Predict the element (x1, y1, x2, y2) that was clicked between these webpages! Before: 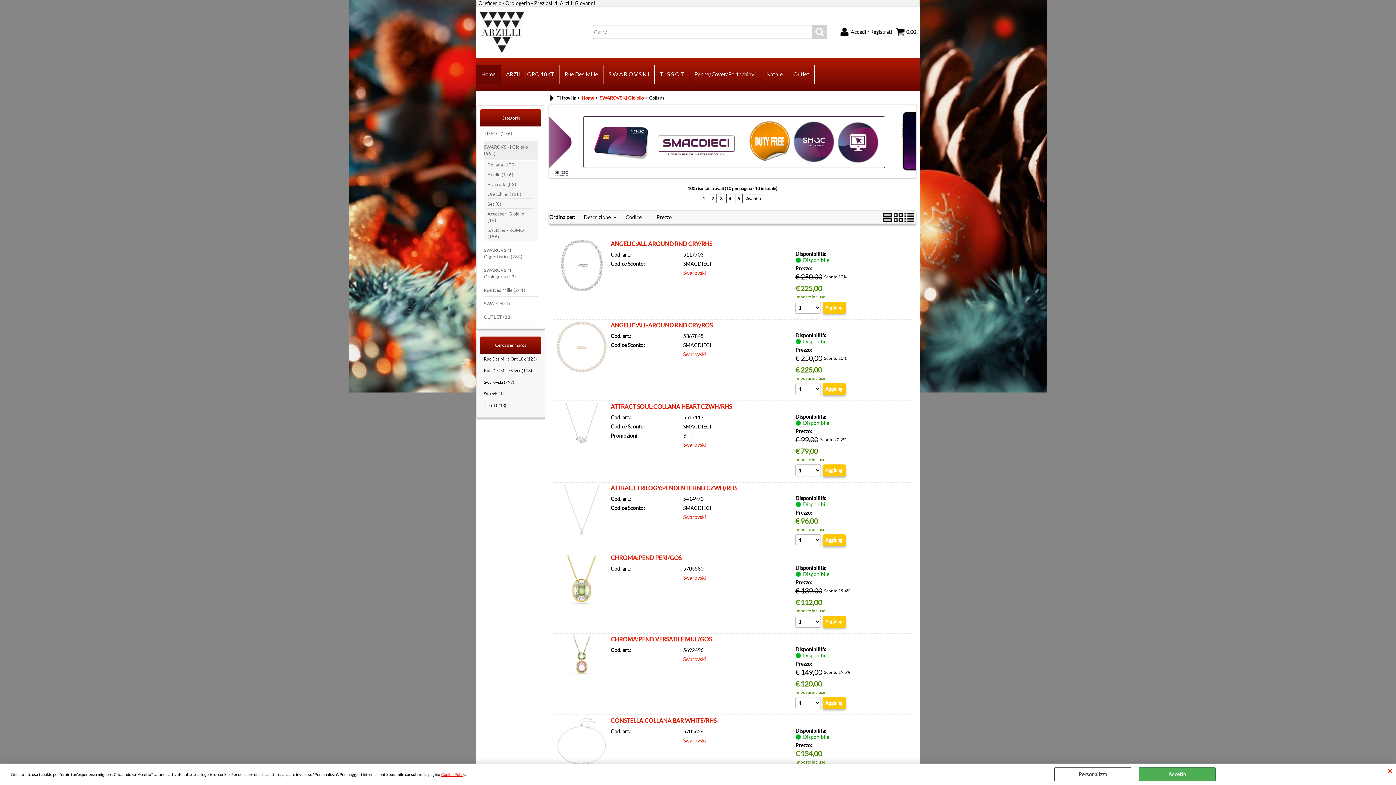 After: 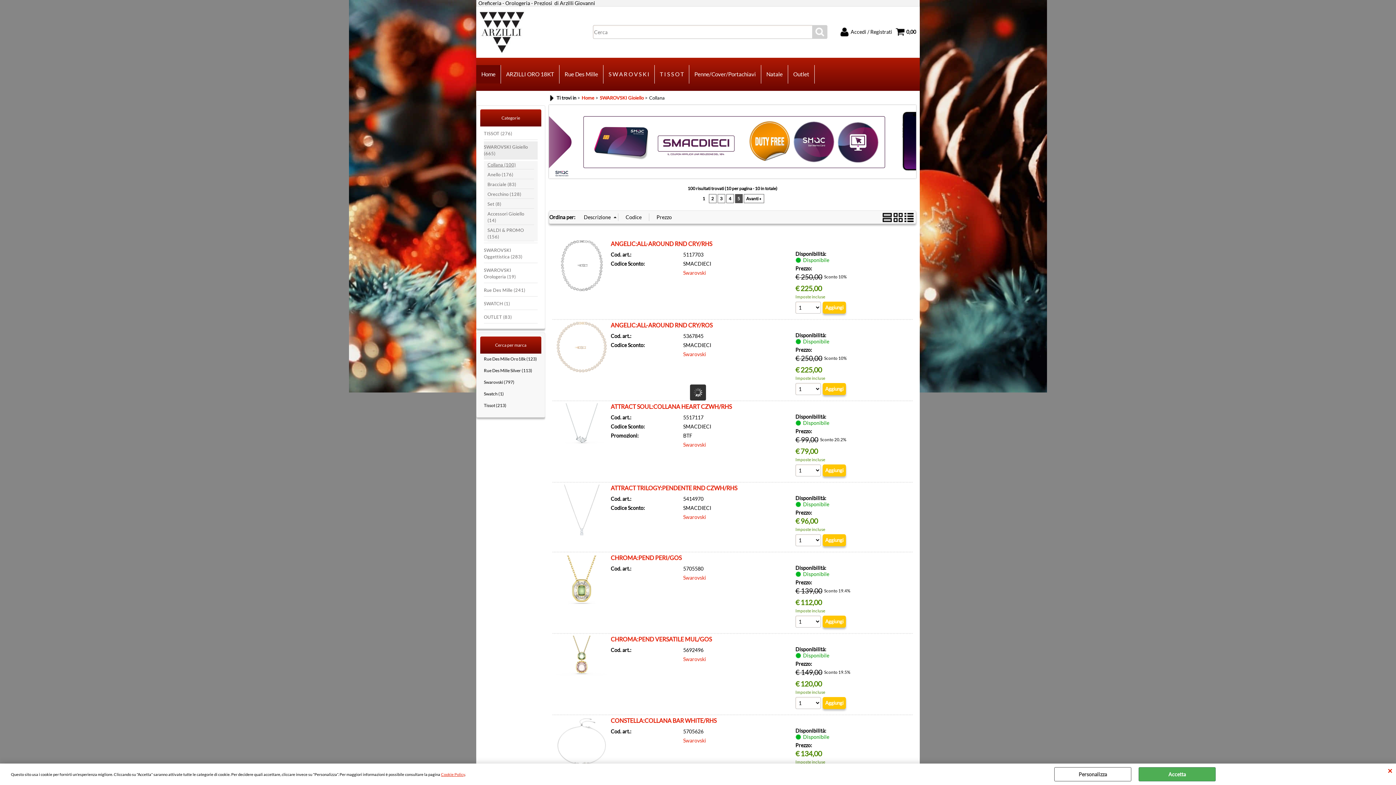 Action: label: 5 bbox: (735, 194, 742, 203)